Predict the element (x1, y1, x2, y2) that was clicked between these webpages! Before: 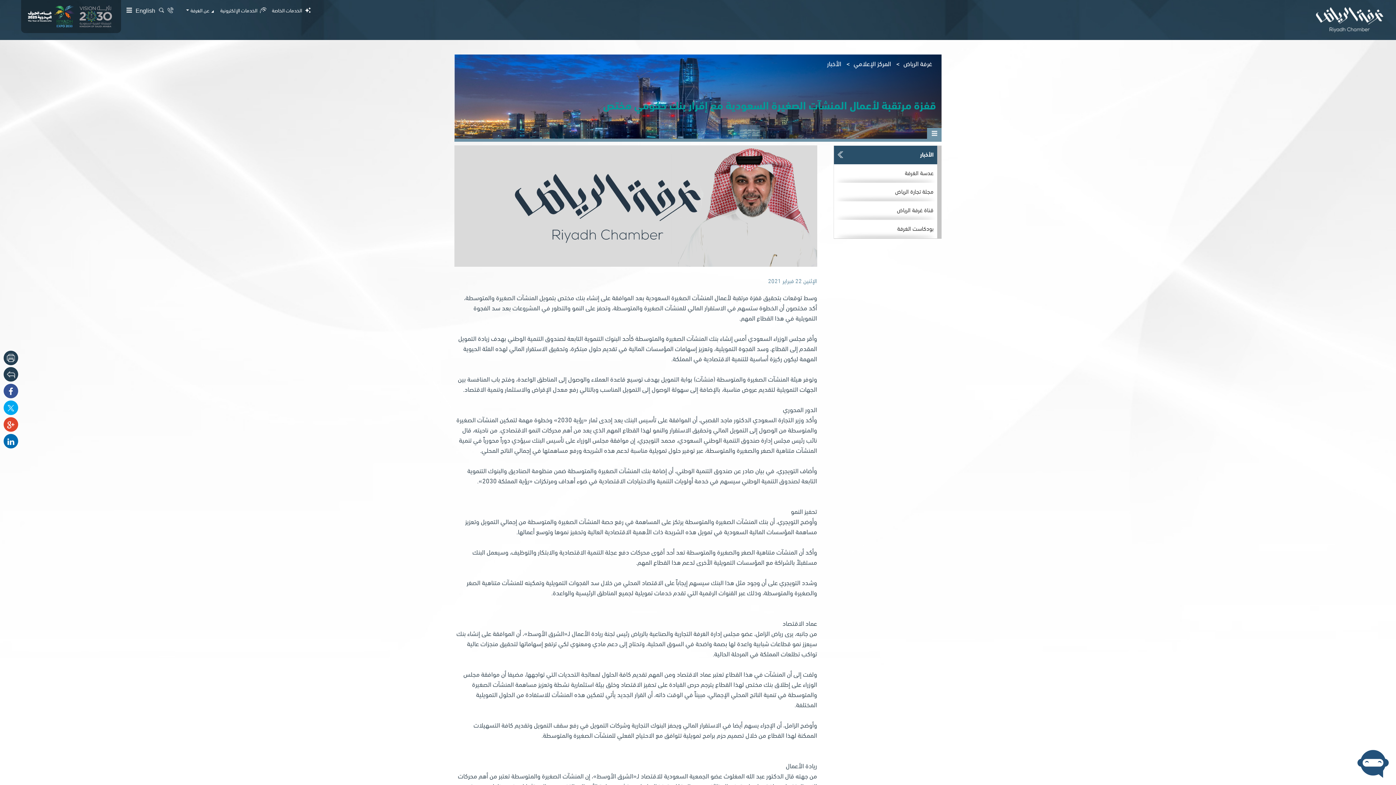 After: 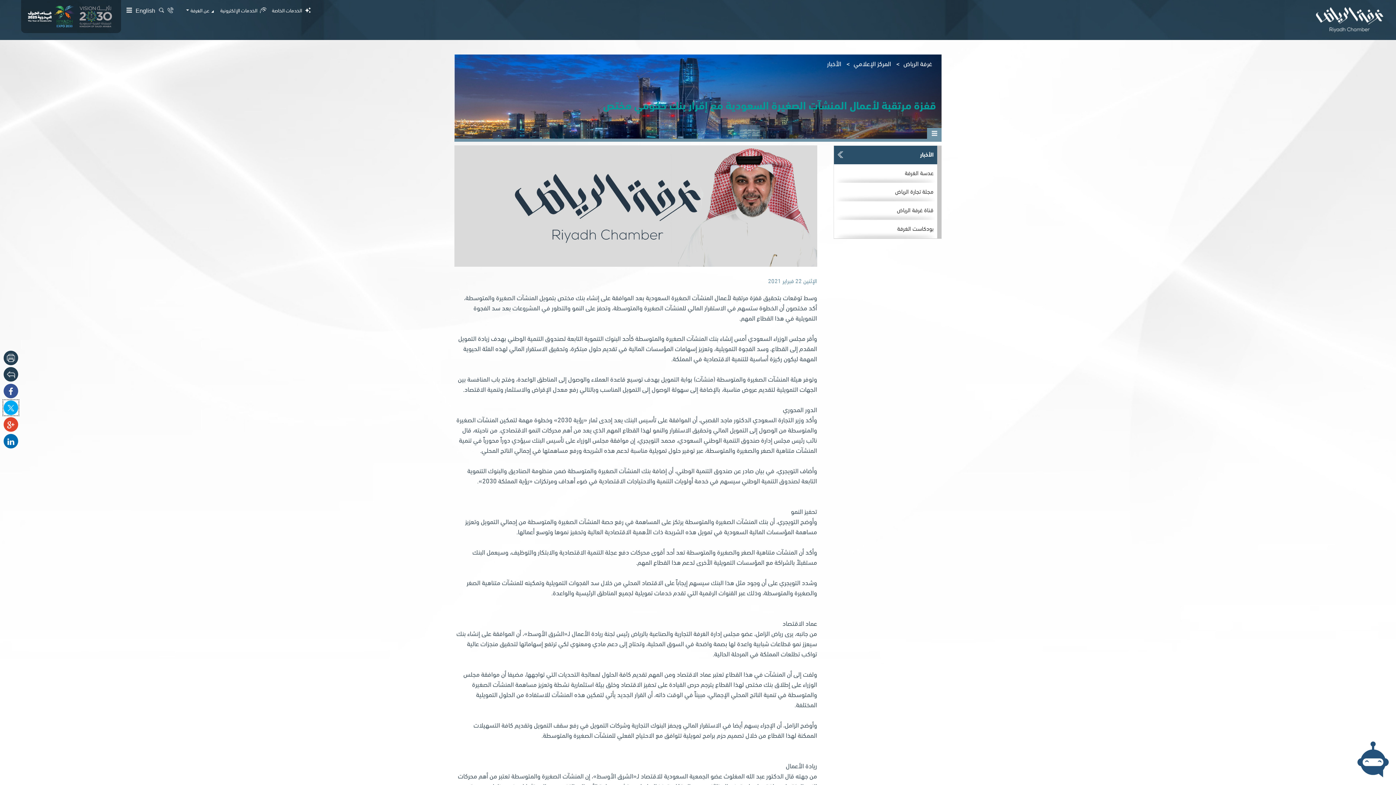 Action: bbox: (3, 400, 18, 415)